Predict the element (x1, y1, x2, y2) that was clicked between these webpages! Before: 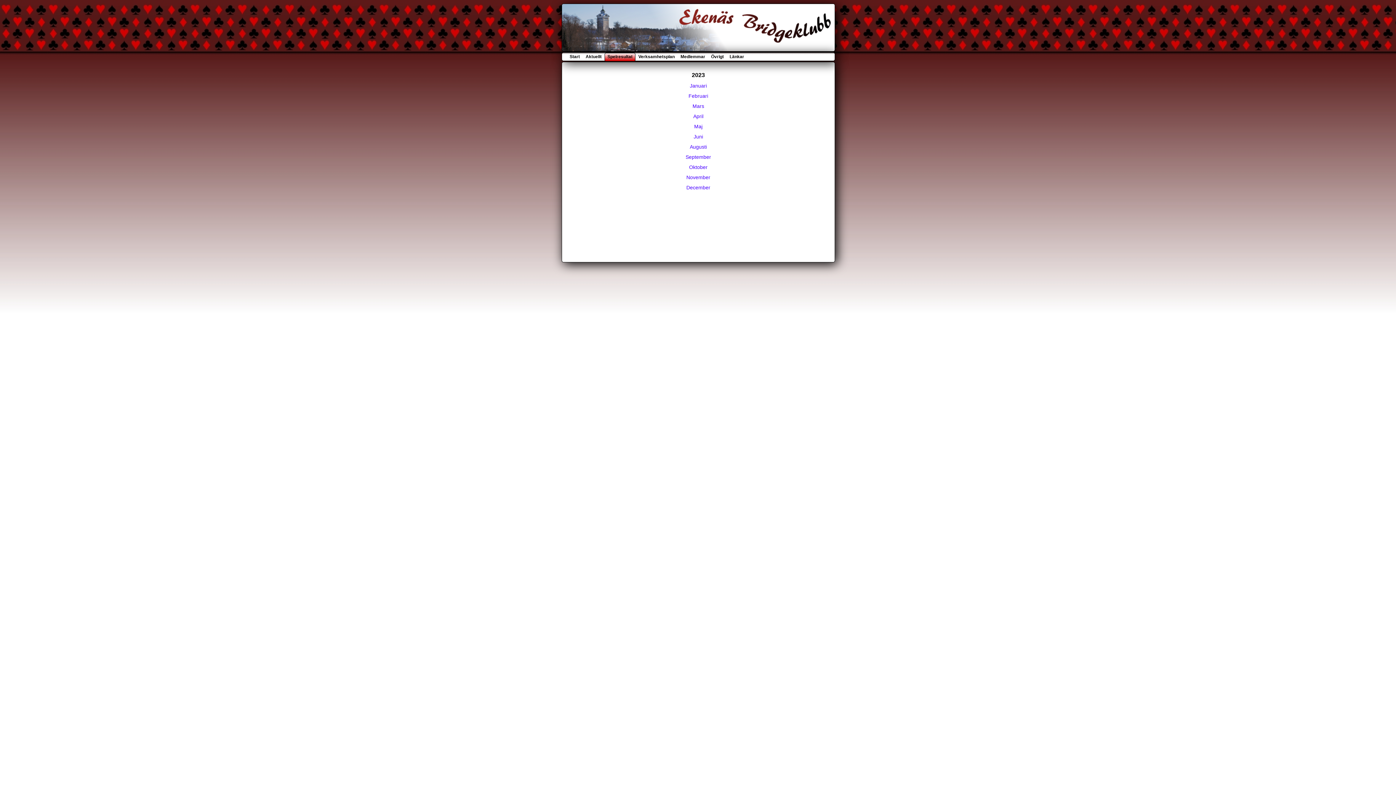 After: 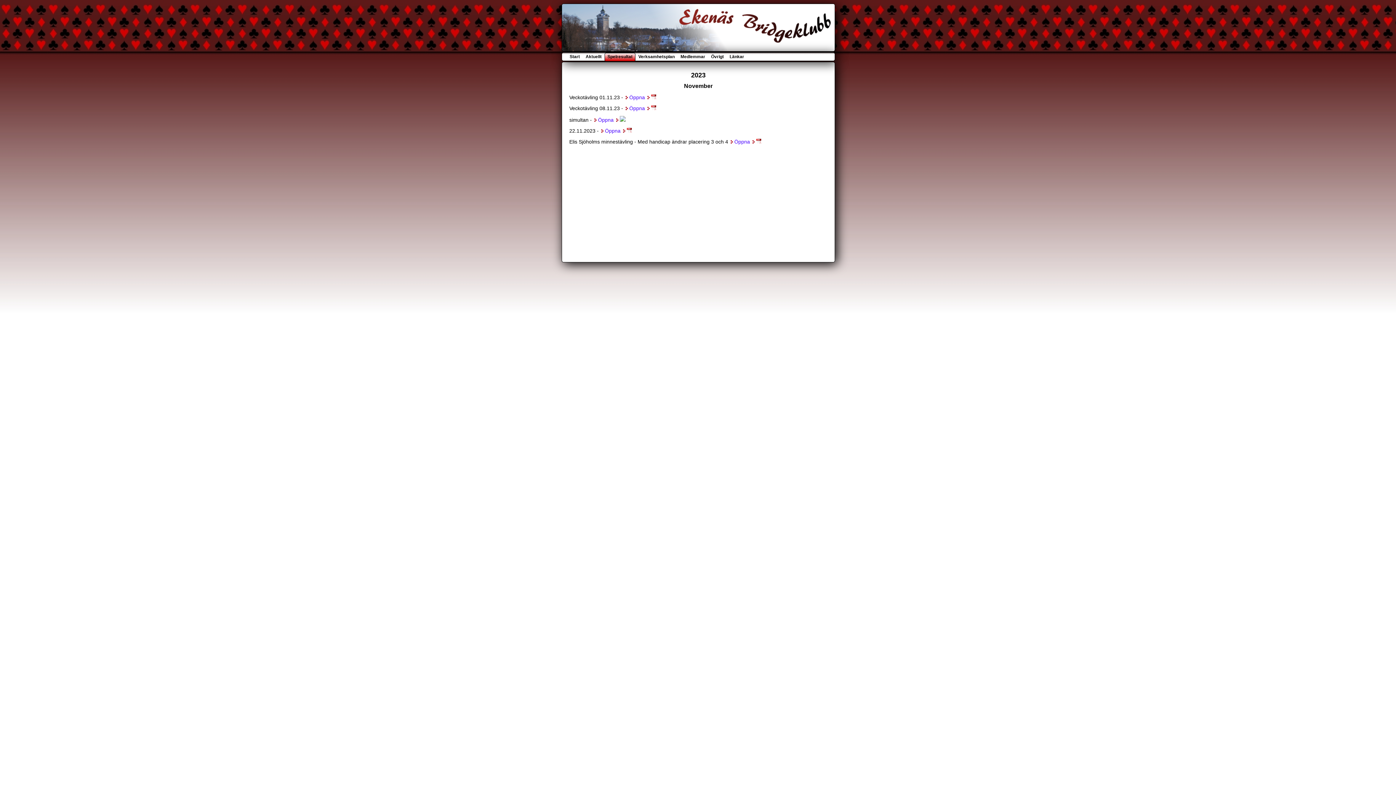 Action: label: November bbox: (686, 174, 710, 180)